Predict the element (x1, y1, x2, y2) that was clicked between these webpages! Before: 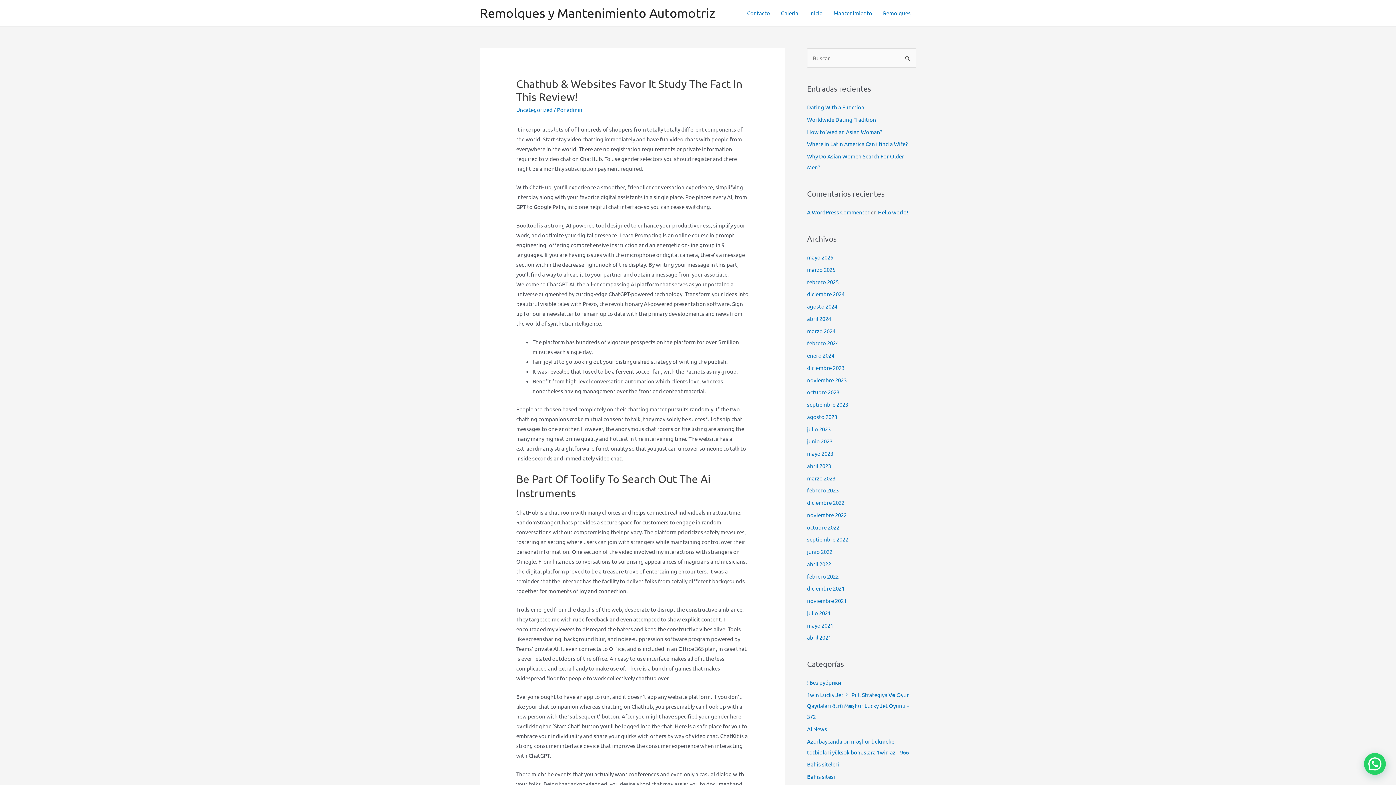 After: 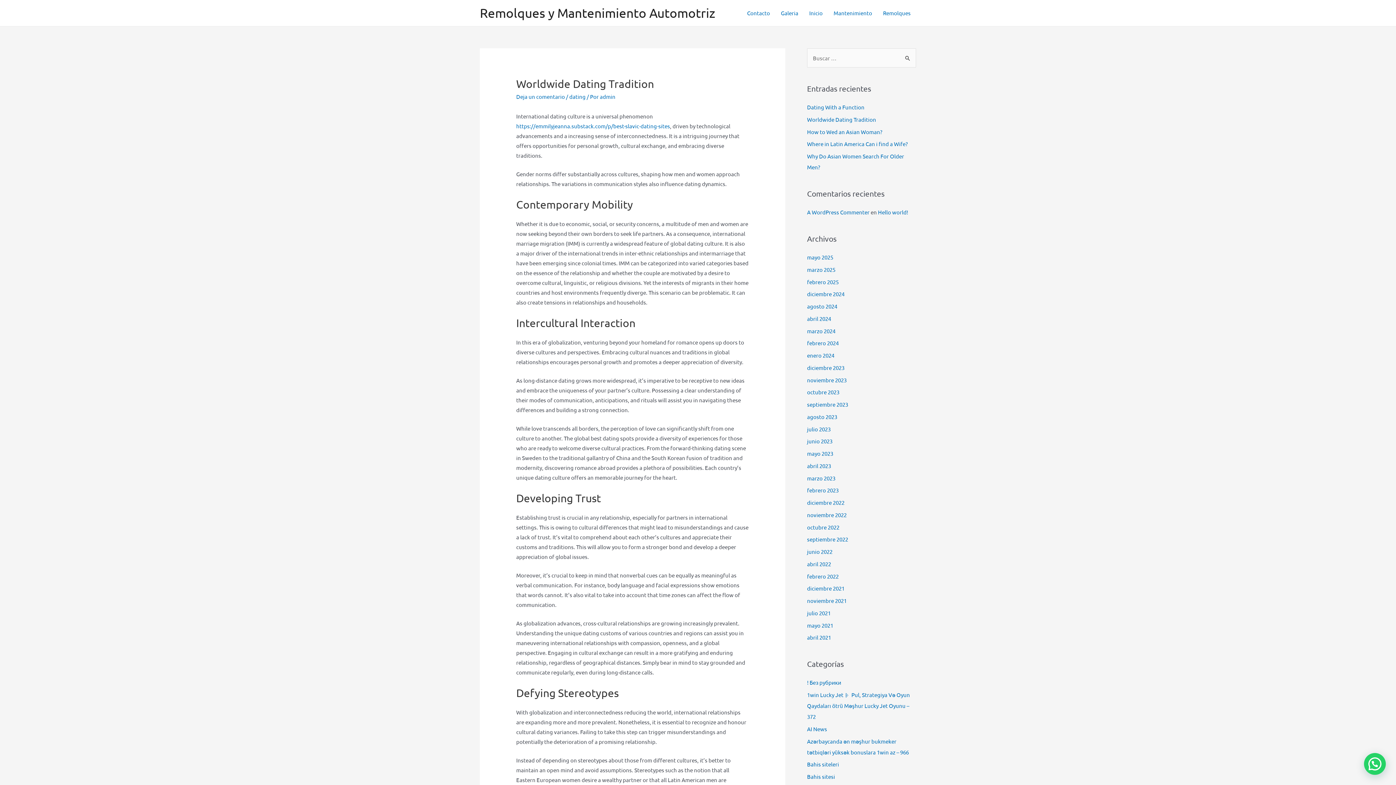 Action: bbox: (807, 115, 876, 122) label: Worldwide Dating Tradition